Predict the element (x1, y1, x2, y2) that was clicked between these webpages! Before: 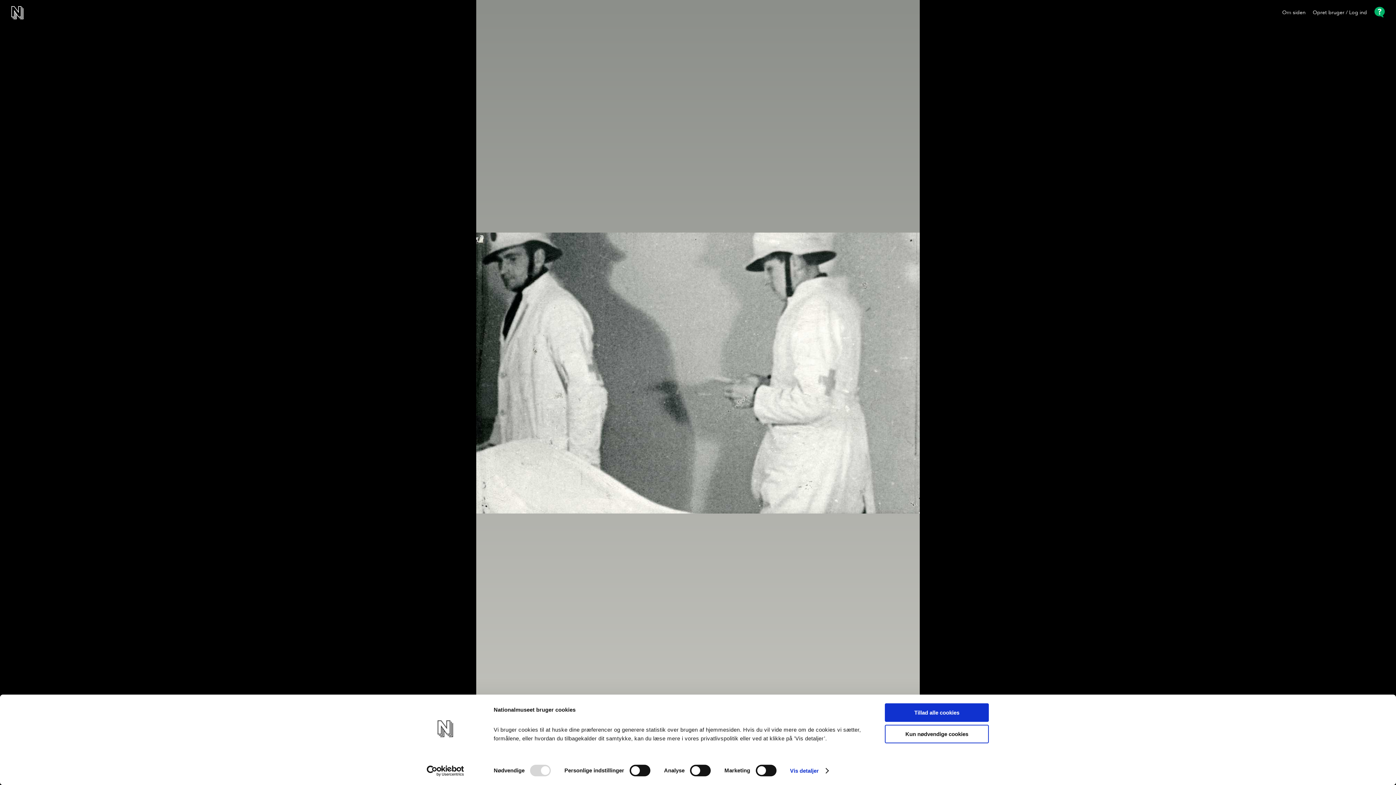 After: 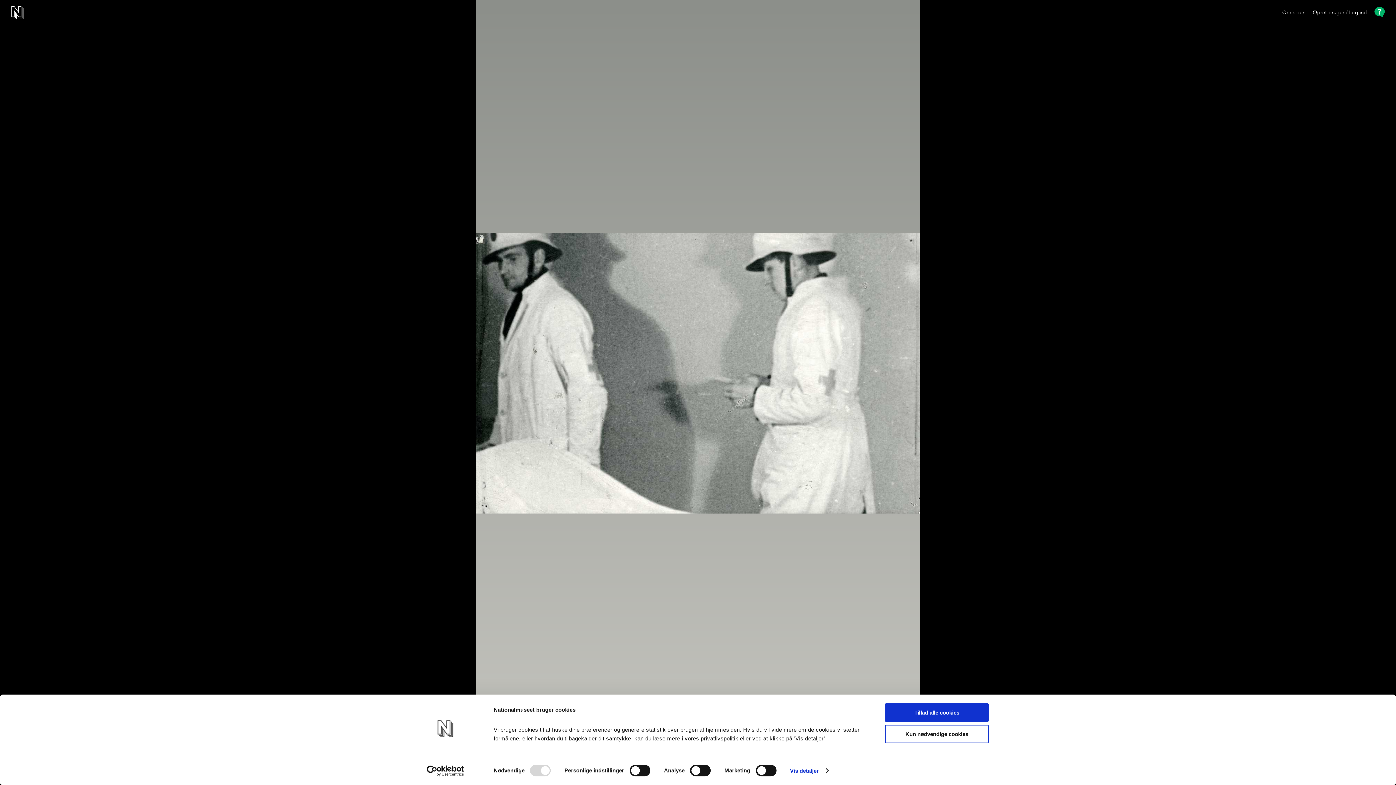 Action: bbox: (1374, 6, 1385, 19)